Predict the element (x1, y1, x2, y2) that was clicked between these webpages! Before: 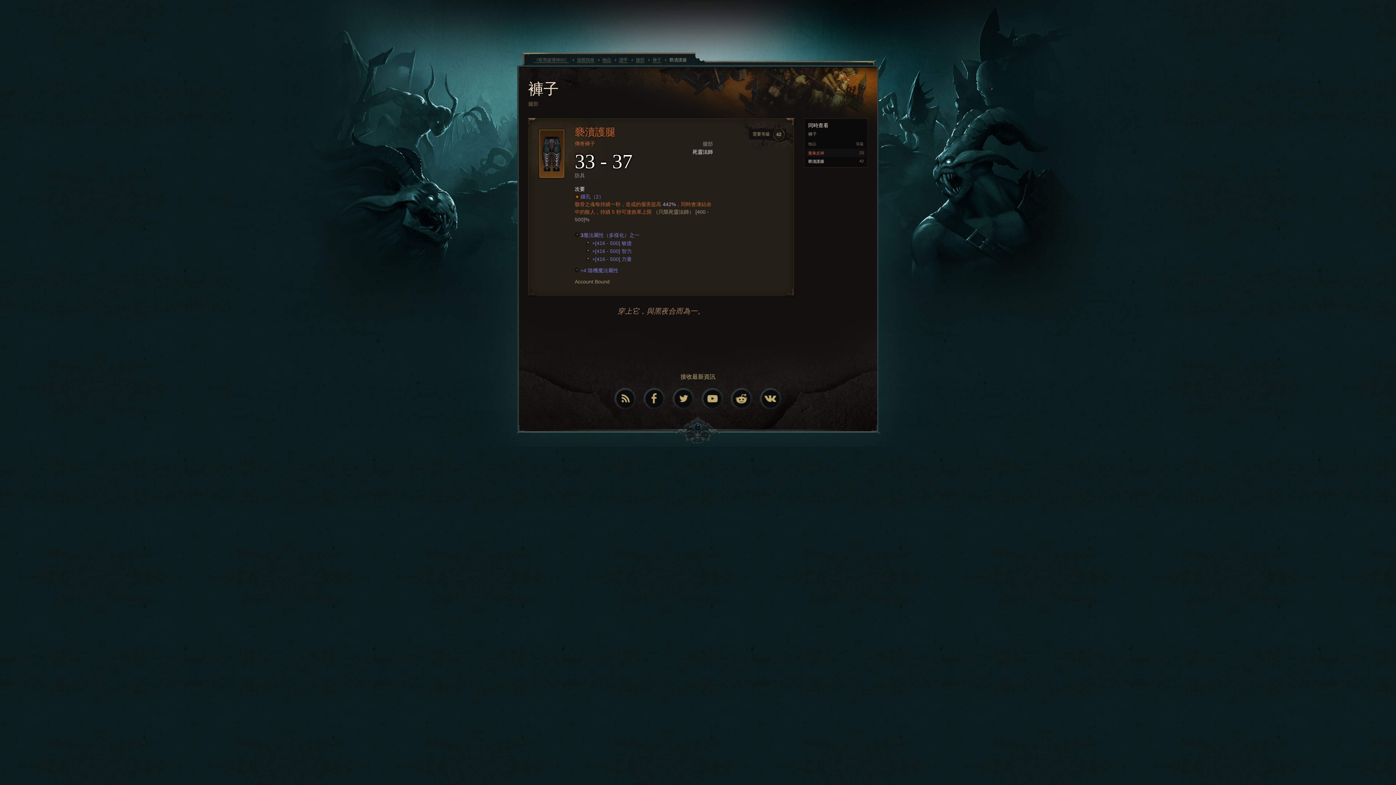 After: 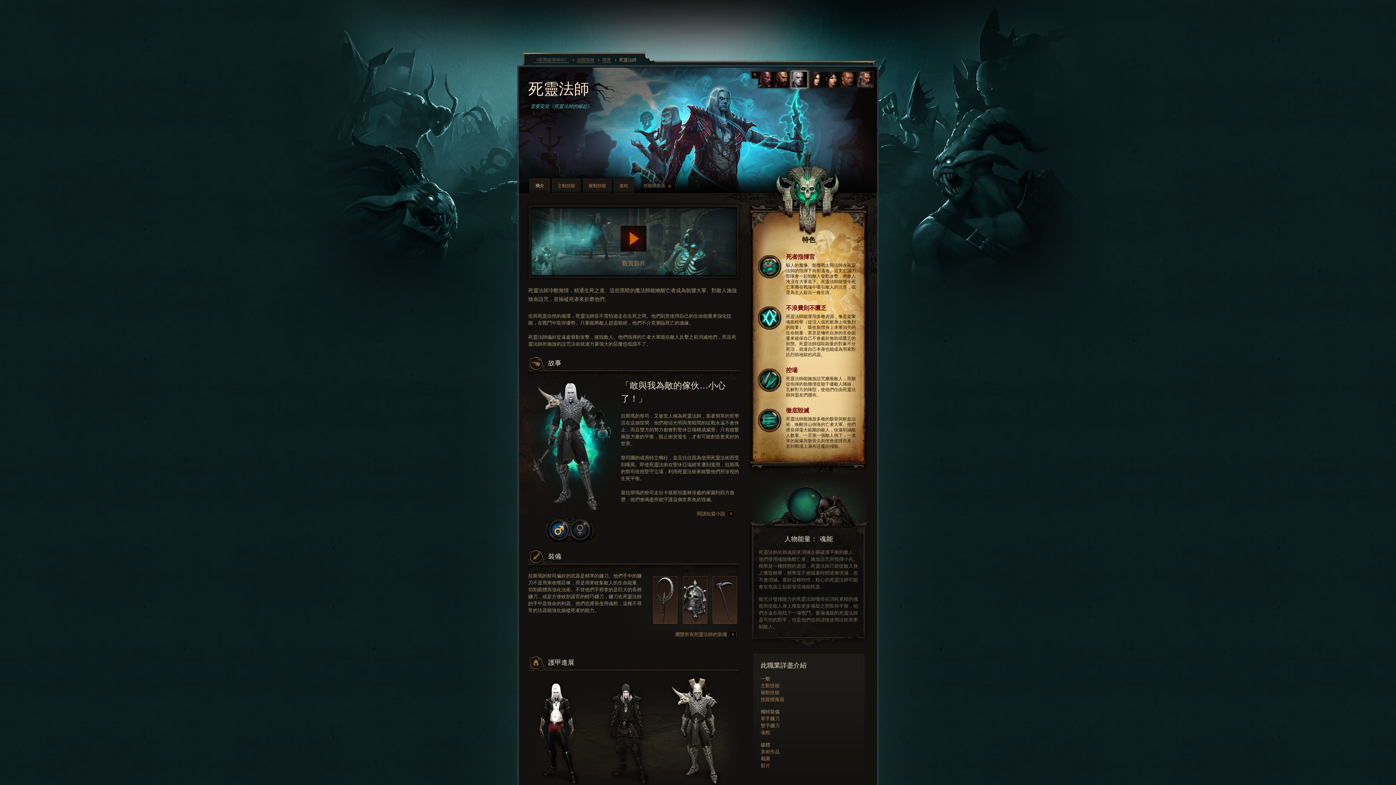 Action: bbox: (692, 149, 713, 154) label: 死靈法師